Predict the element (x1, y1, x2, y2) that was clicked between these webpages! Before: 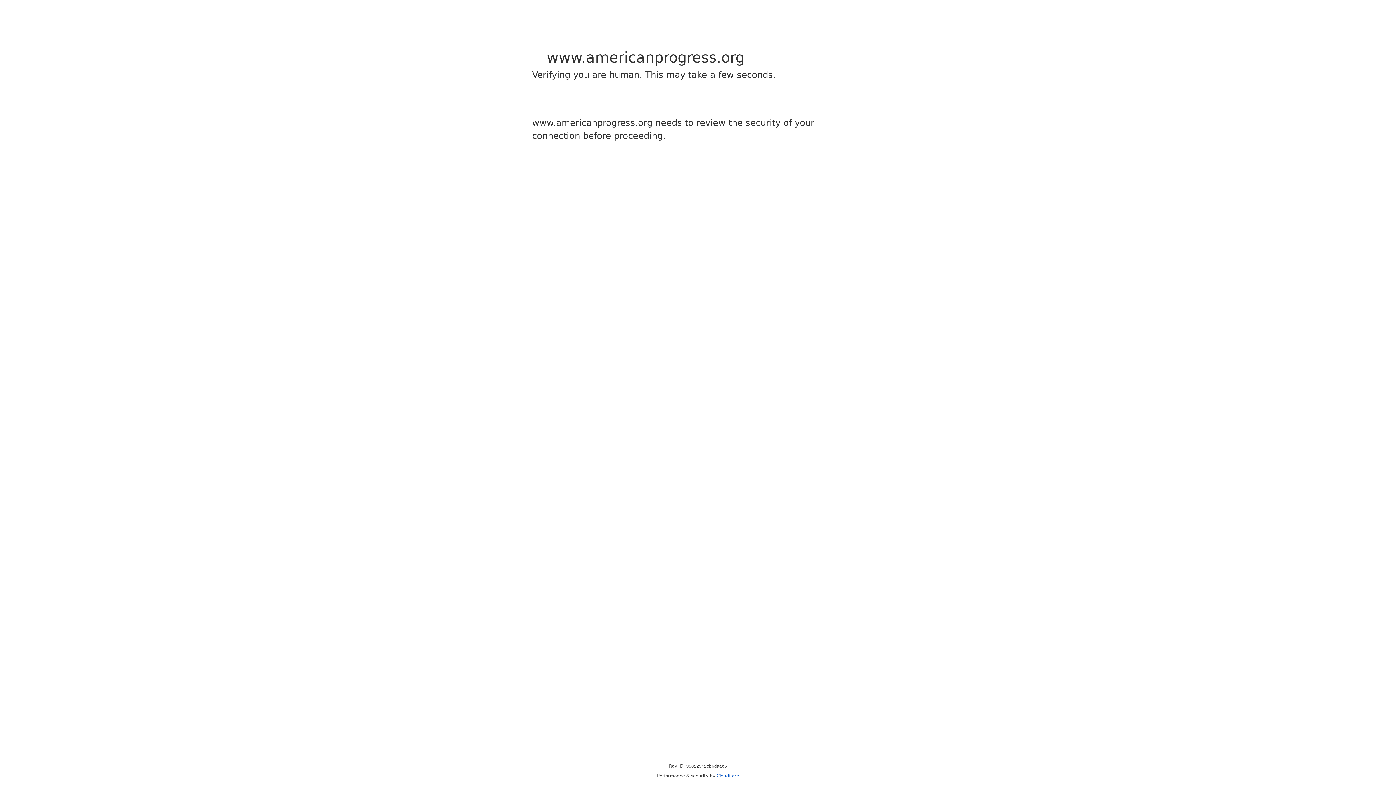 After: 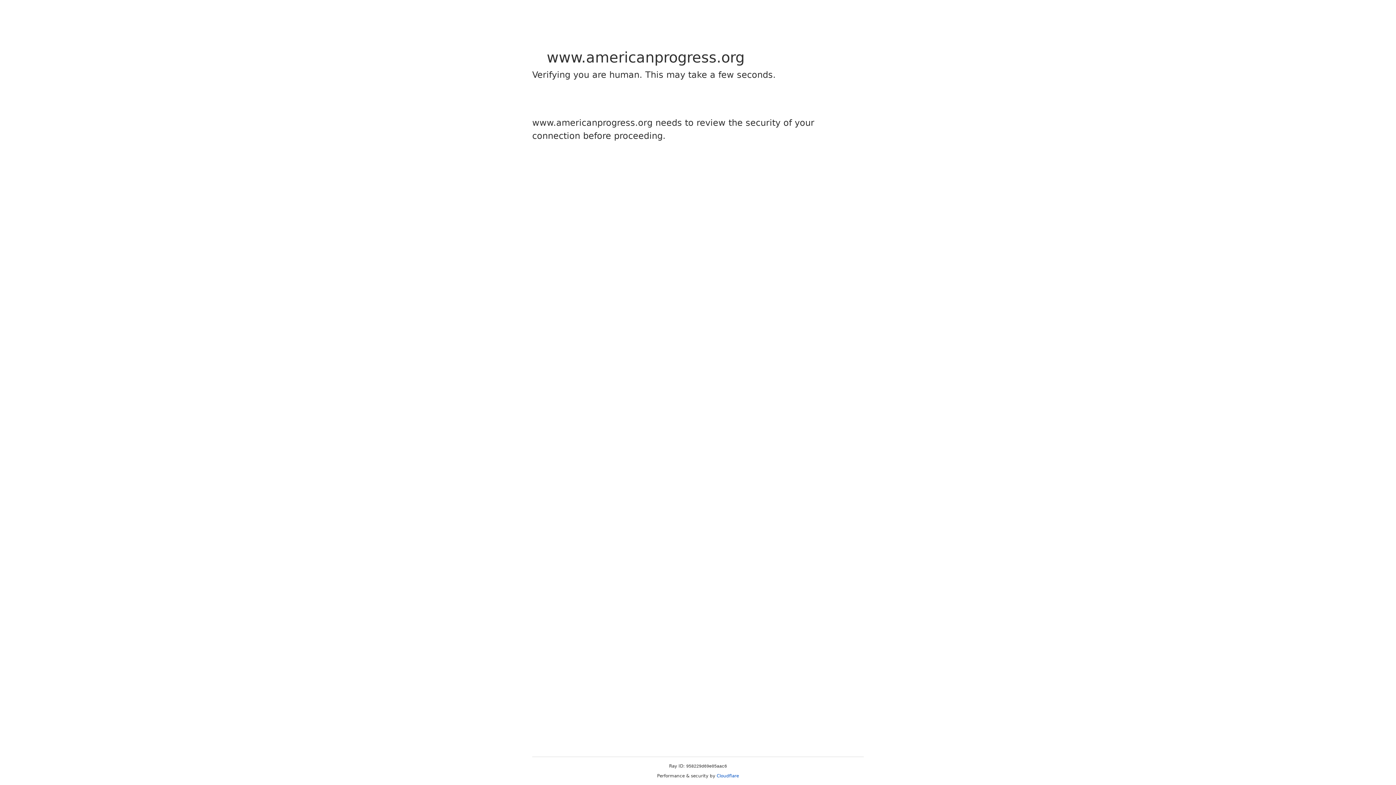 Action: label: Cloudflare bbox: (716, 773, 739, 778)